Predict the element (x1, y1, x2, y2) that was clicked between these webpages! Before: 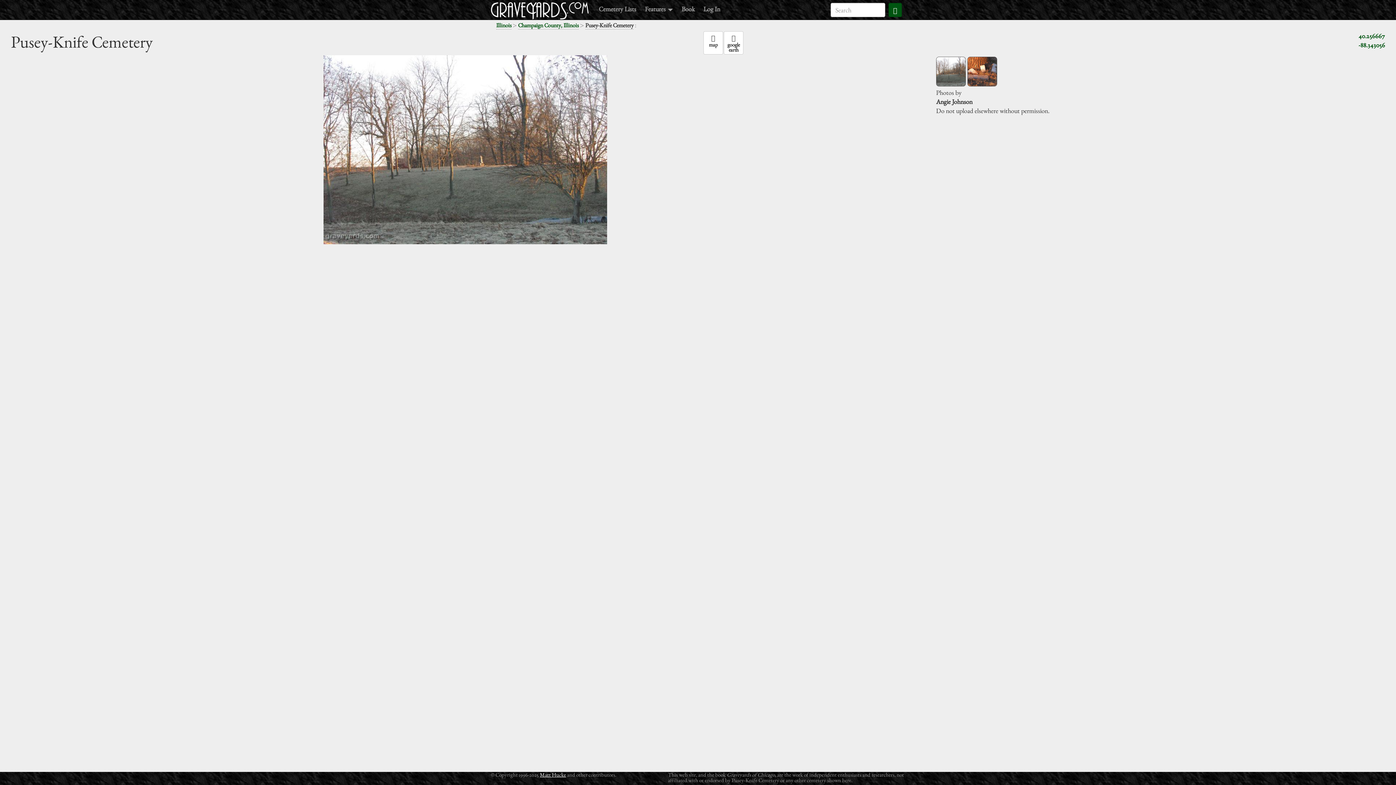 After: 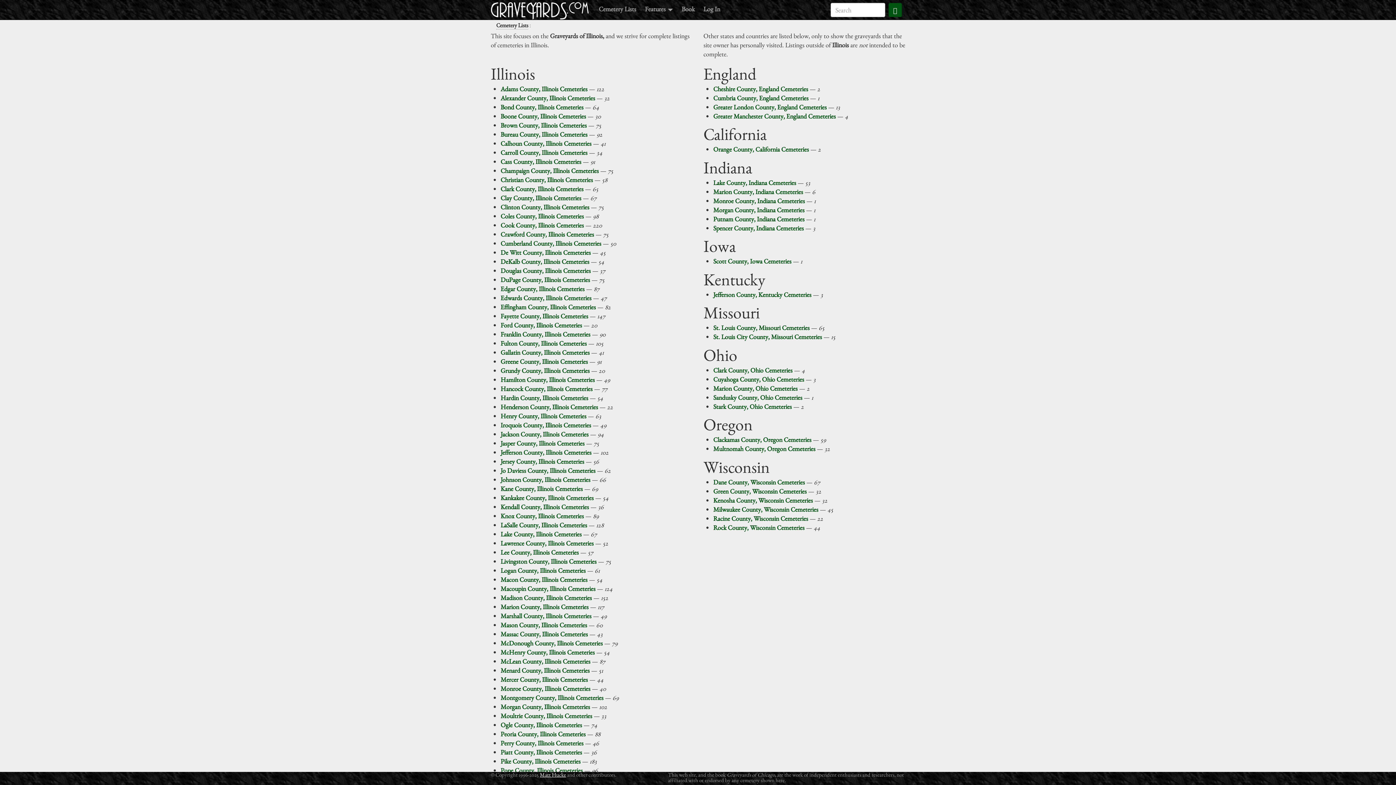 Action: label: Cemetery Lists bbox: (594, 0, 640, 17)